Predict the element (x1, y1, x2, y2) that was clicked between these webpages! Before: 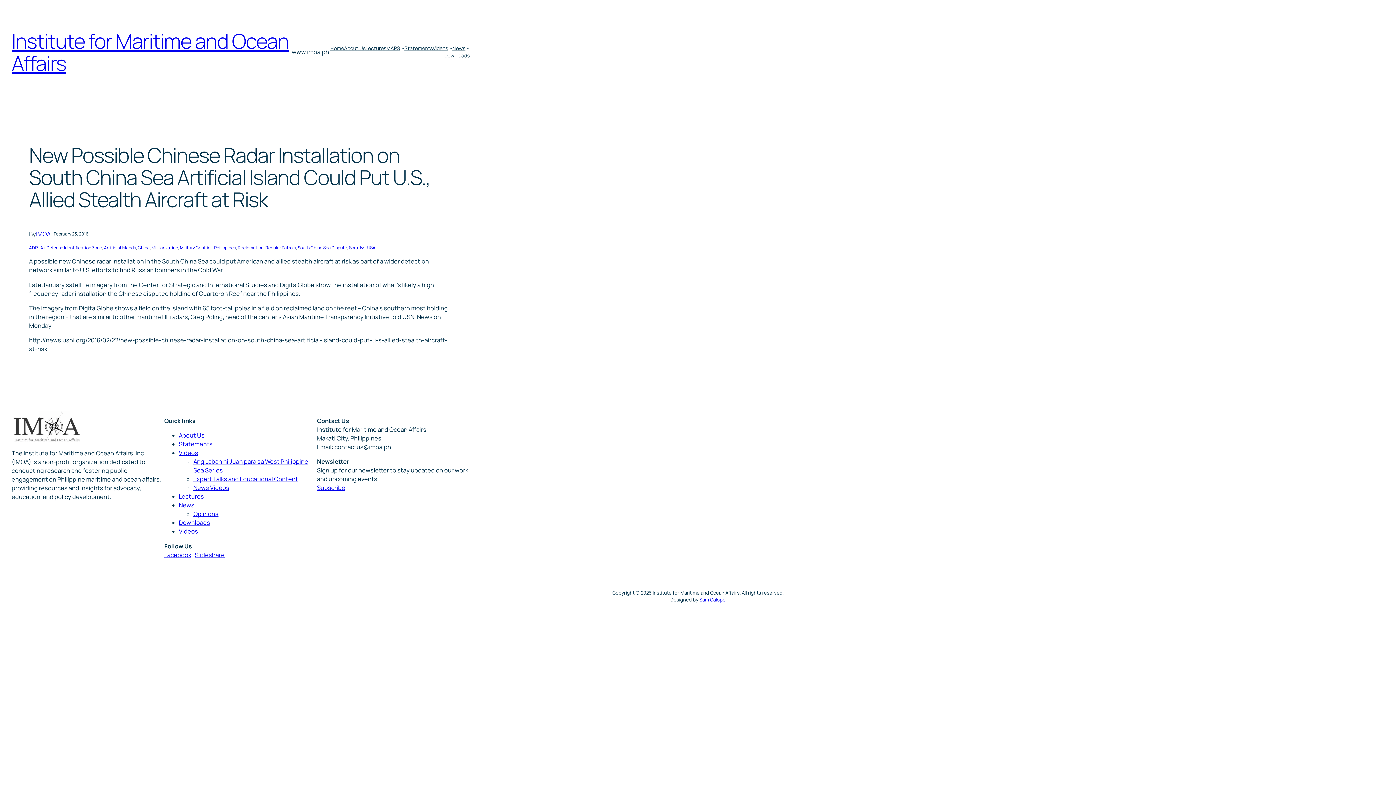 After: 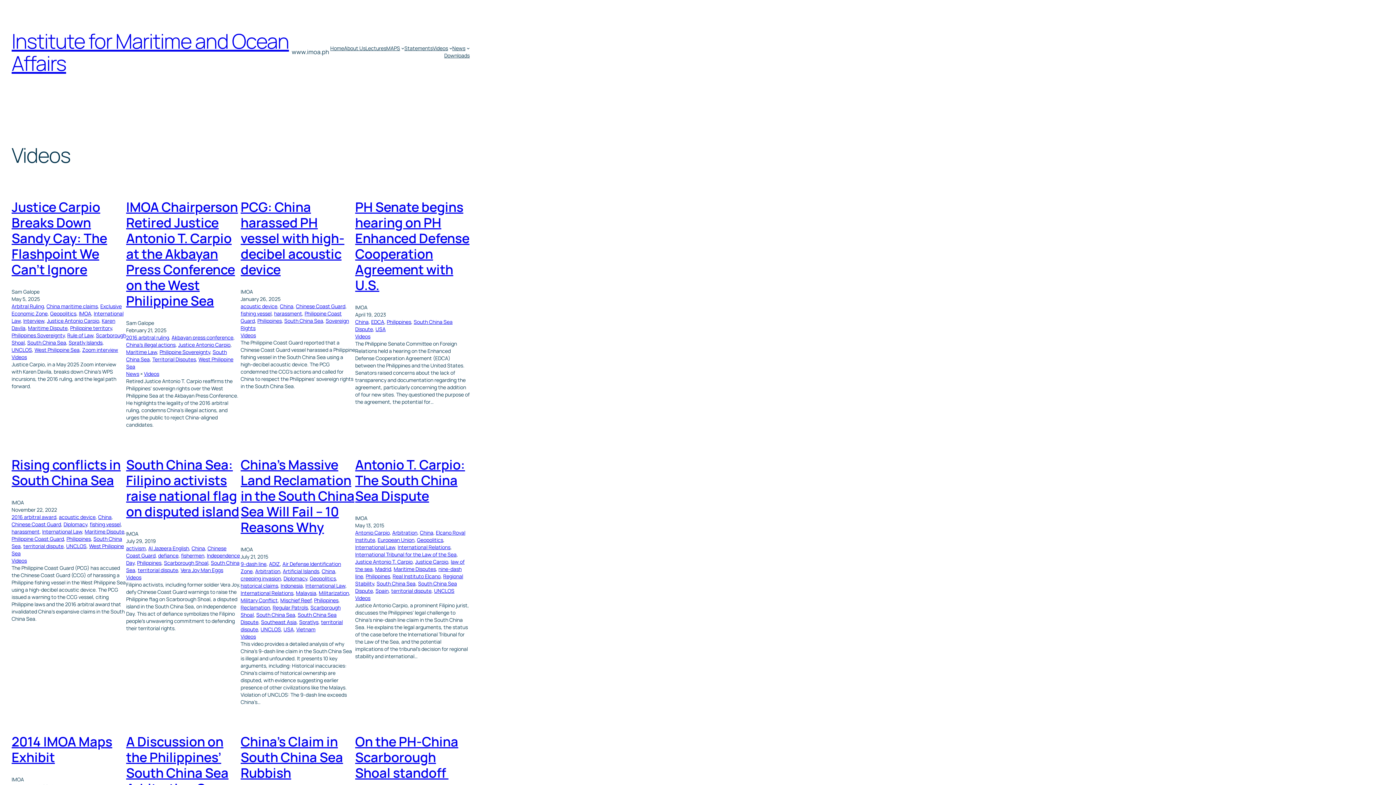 Action: bbox: (432, 44, 448, 51) label: Videos